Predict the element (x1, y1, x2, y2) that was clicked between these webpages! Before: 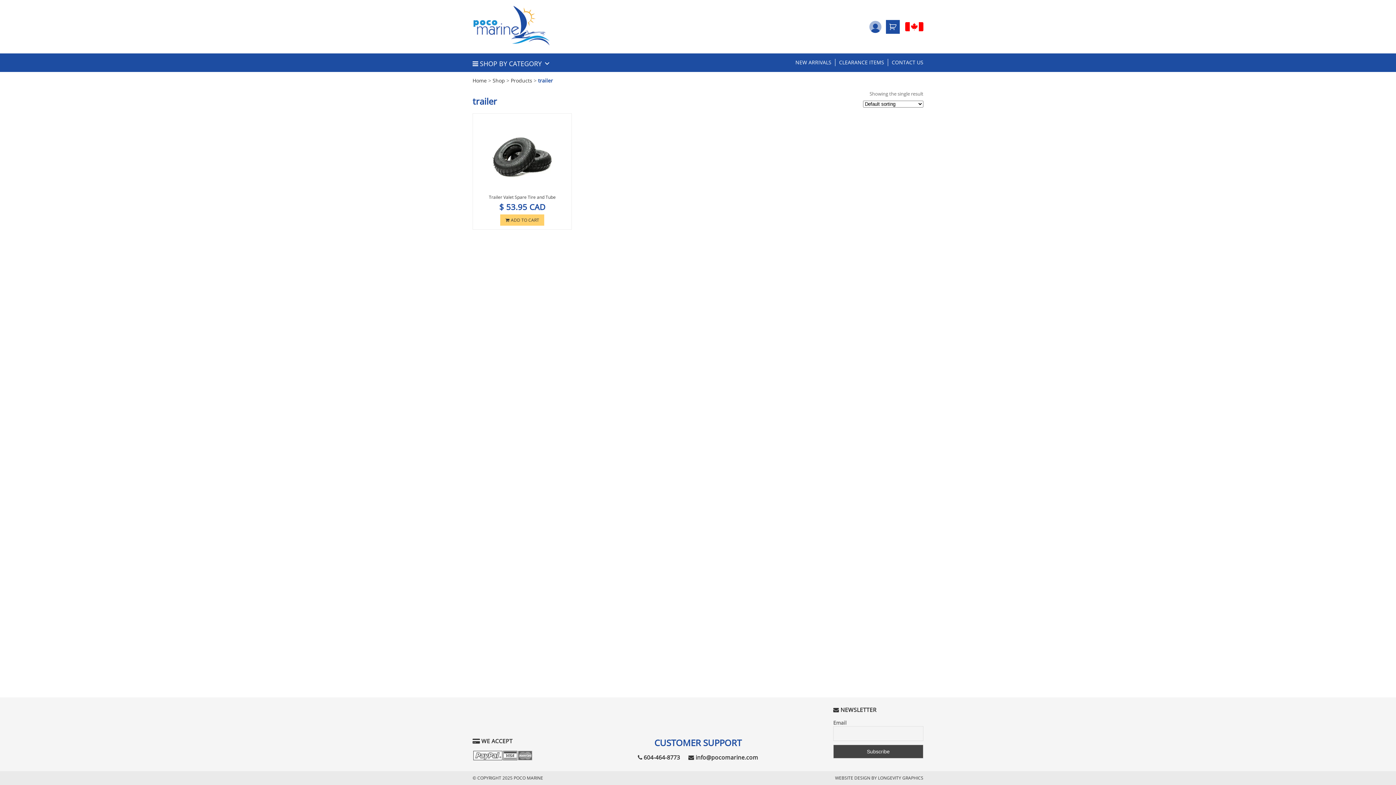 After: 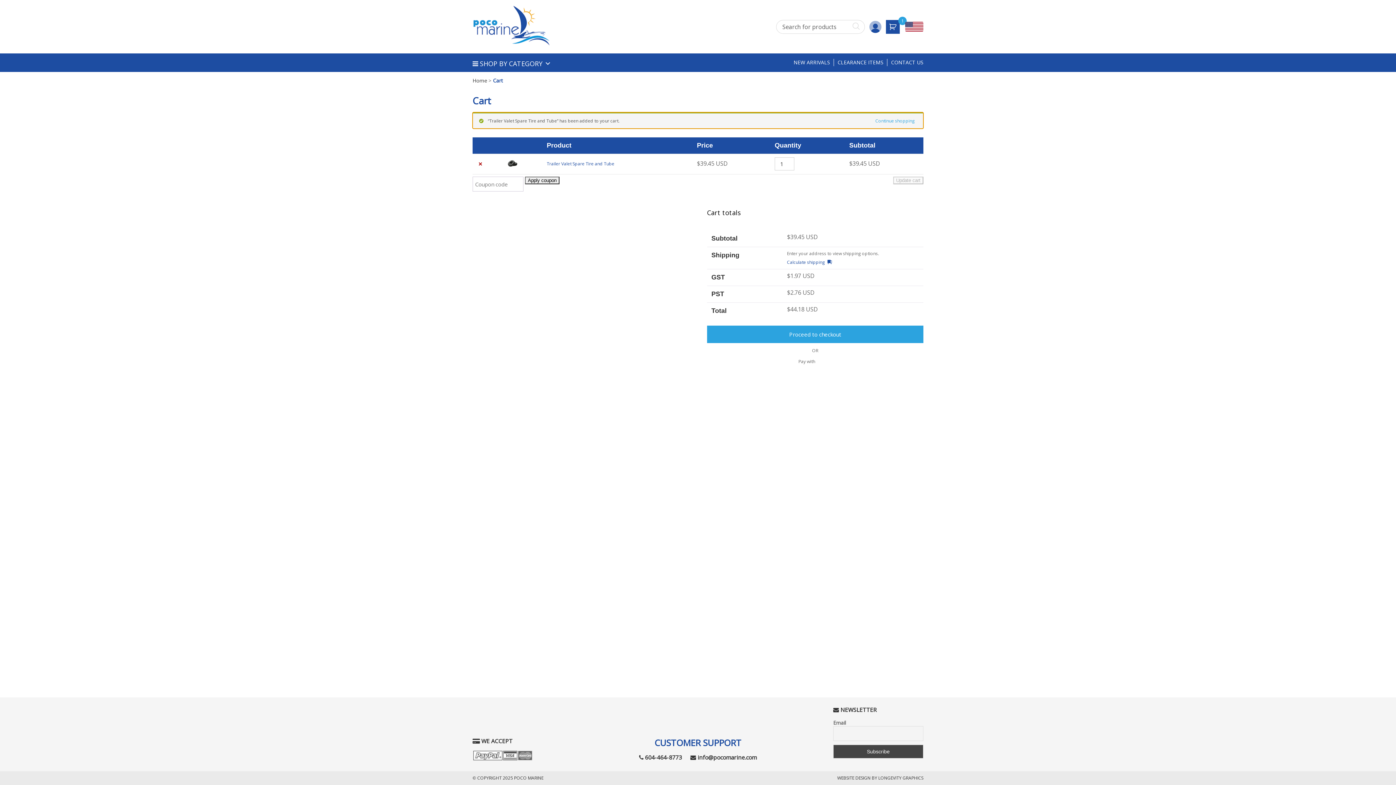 Action: label: Add to cart: “Trailer Valet Spare Tire and Tube” bbox: (500, 214, 544, 225)